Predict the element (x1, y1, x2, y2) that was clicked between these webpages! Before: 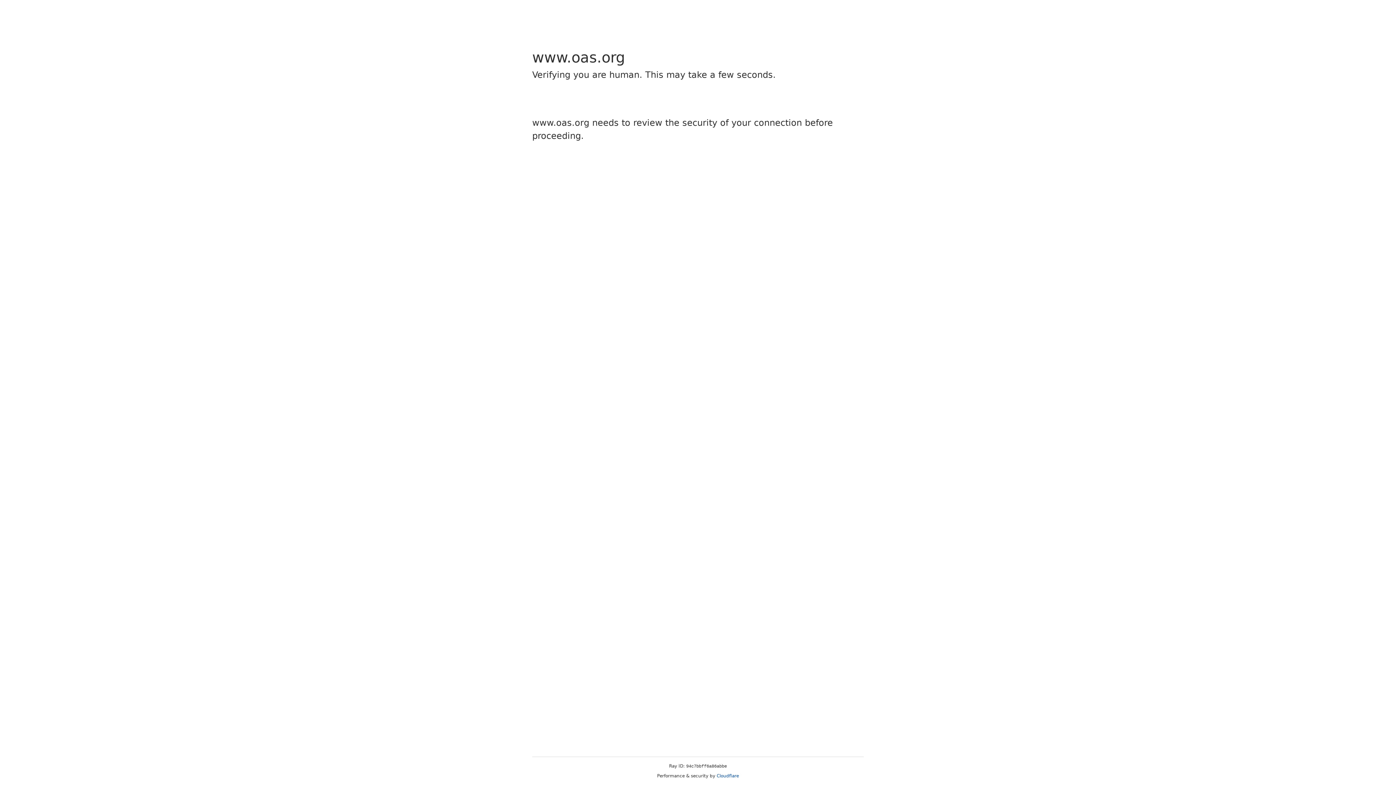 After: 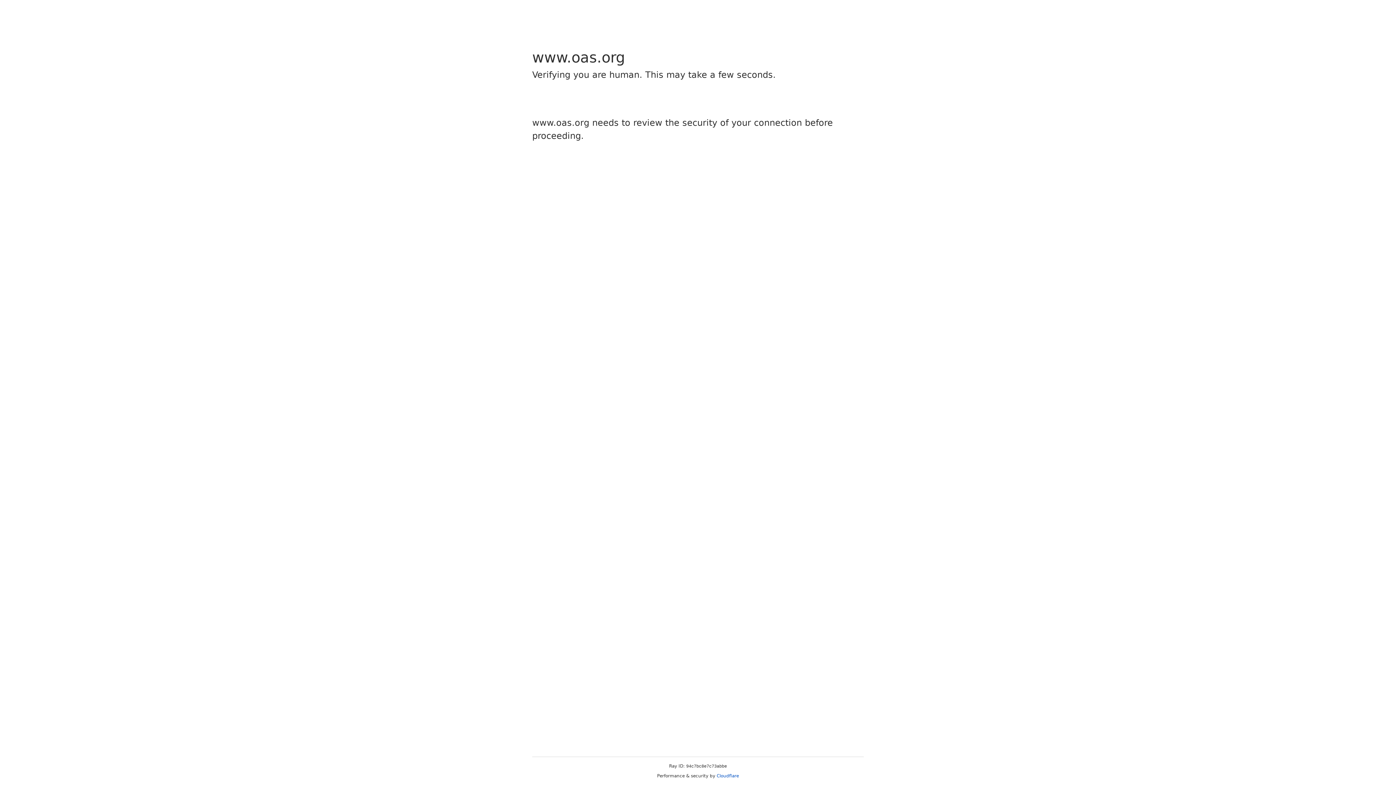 Action: label: Cloudflare bbox: (716, 773, 739, 778)